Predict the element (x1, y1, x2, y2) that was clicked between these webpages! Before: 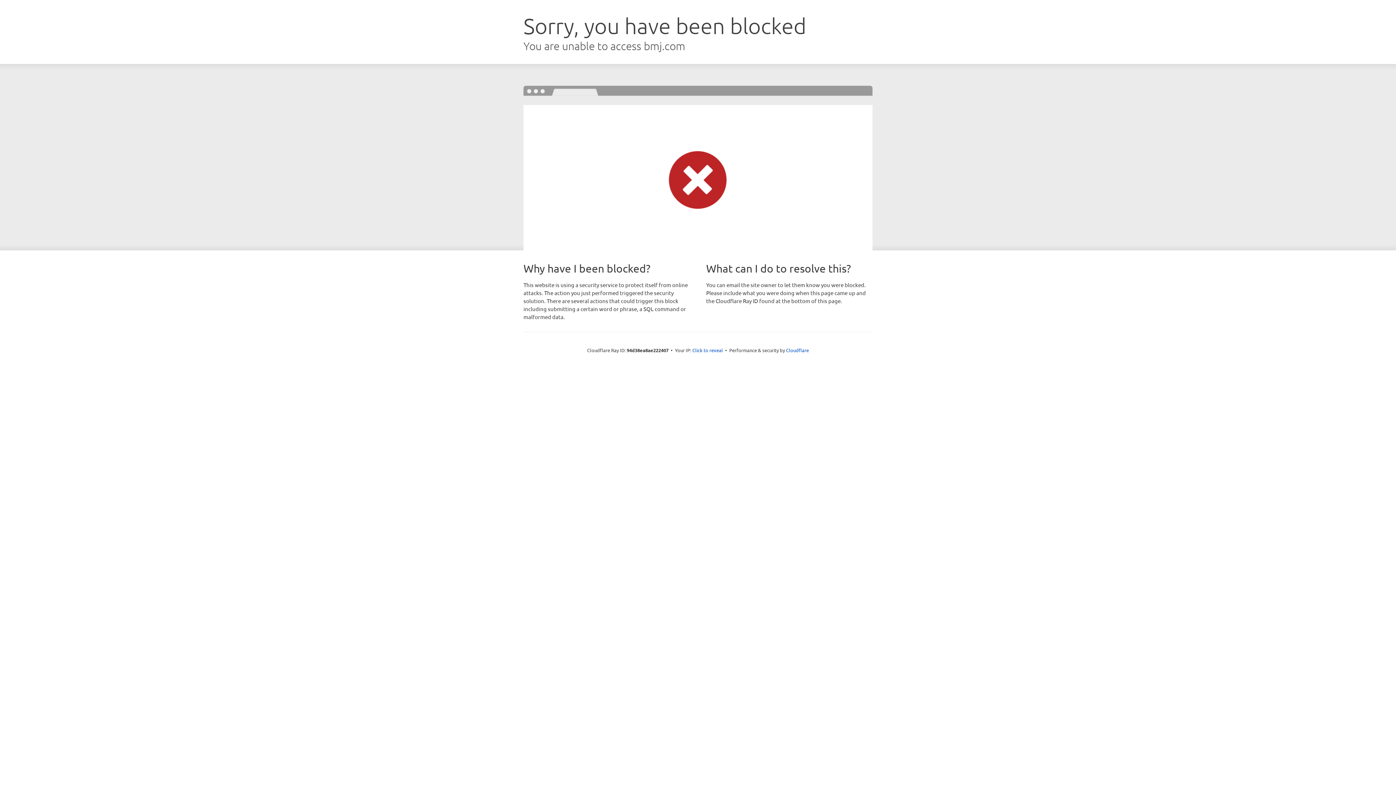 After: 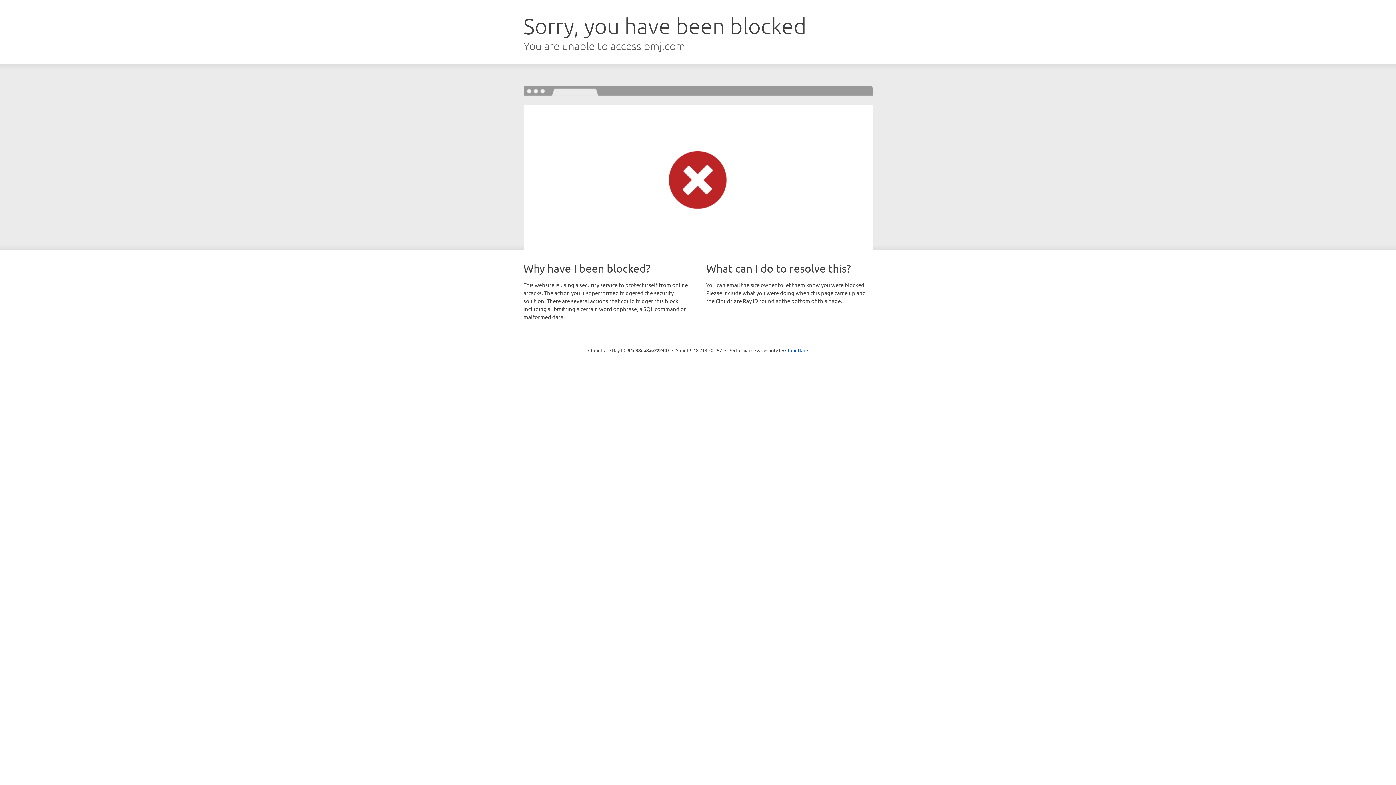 Action: bbox: (692, 346, 723, 353) label: Click to reveal